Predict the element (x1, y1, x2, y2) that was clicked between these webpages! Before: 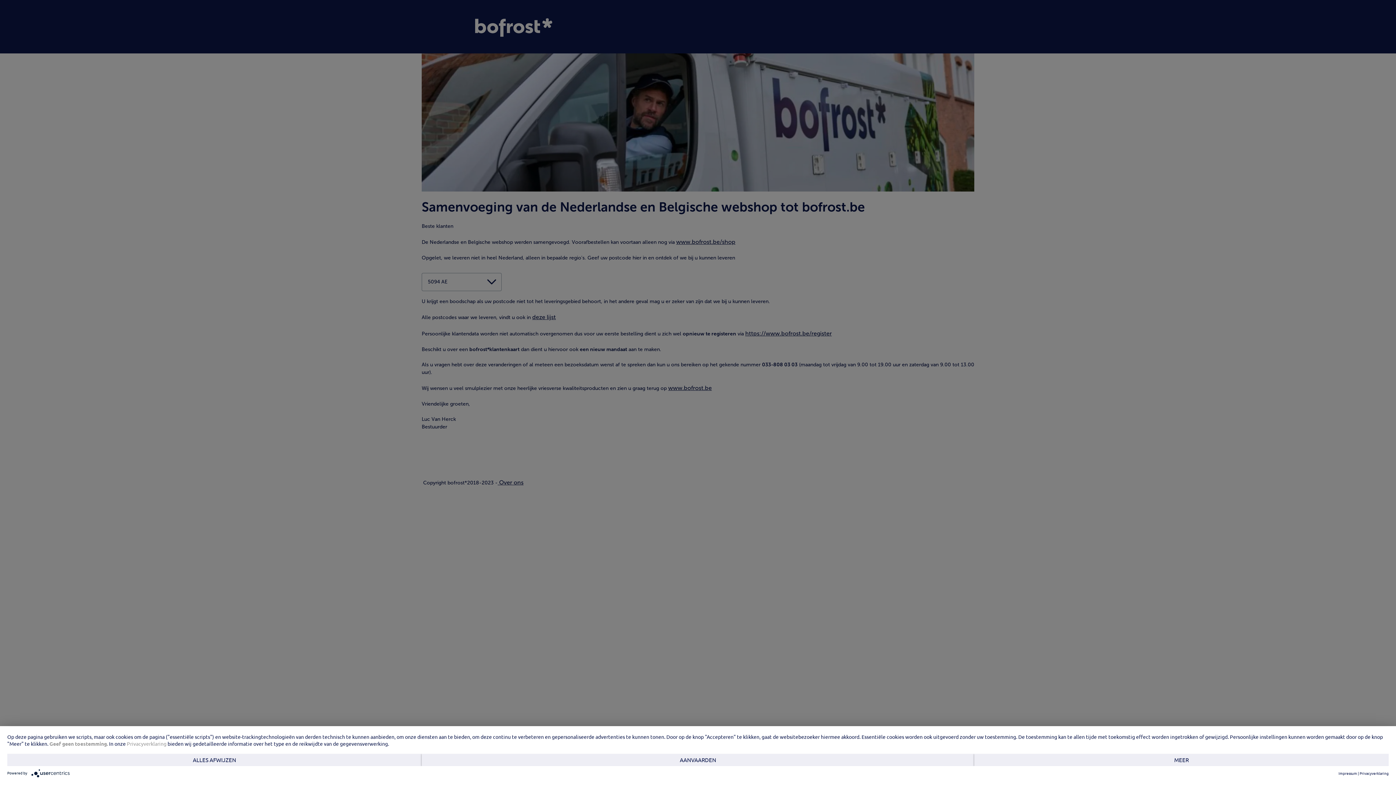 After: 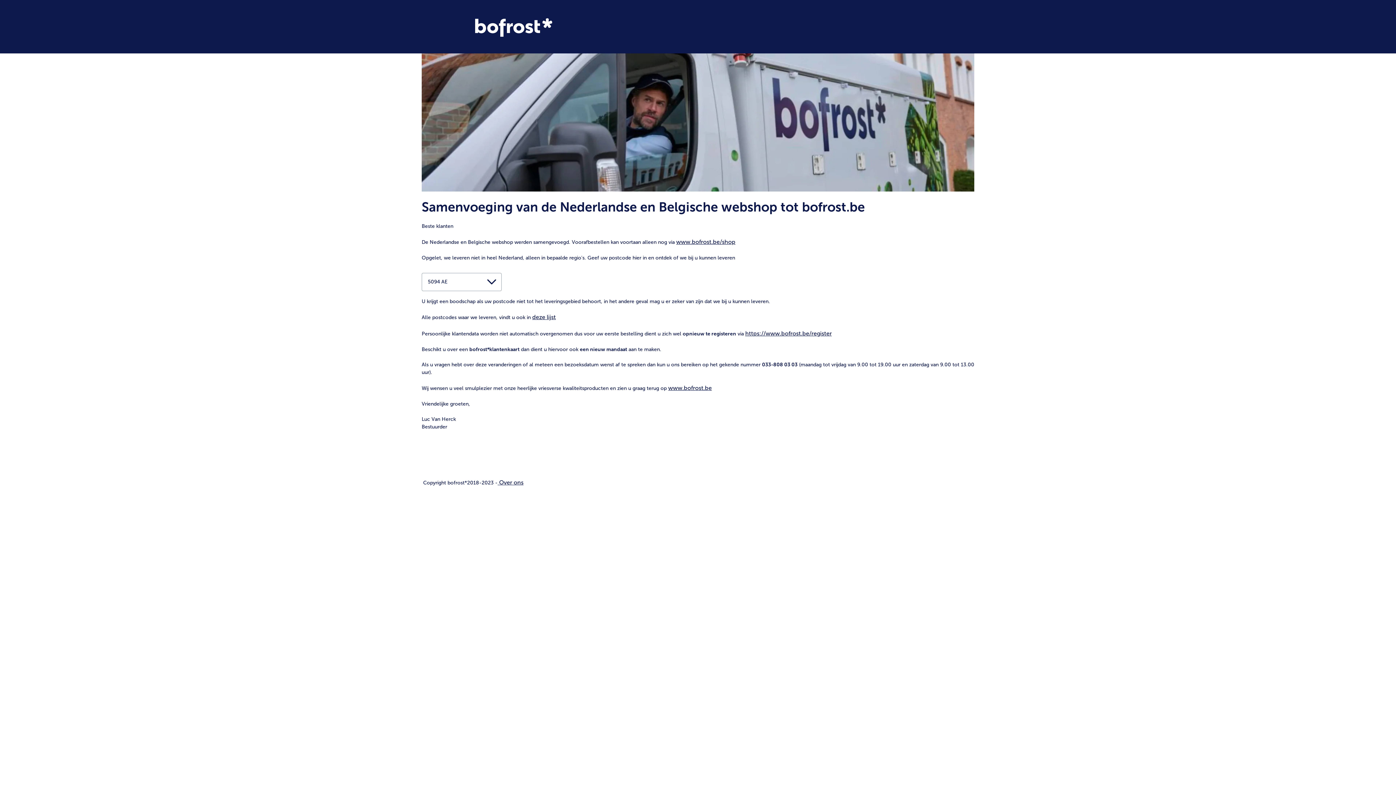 Action: label: Alles afwijzen bbox: (7, 754, 421, 766)